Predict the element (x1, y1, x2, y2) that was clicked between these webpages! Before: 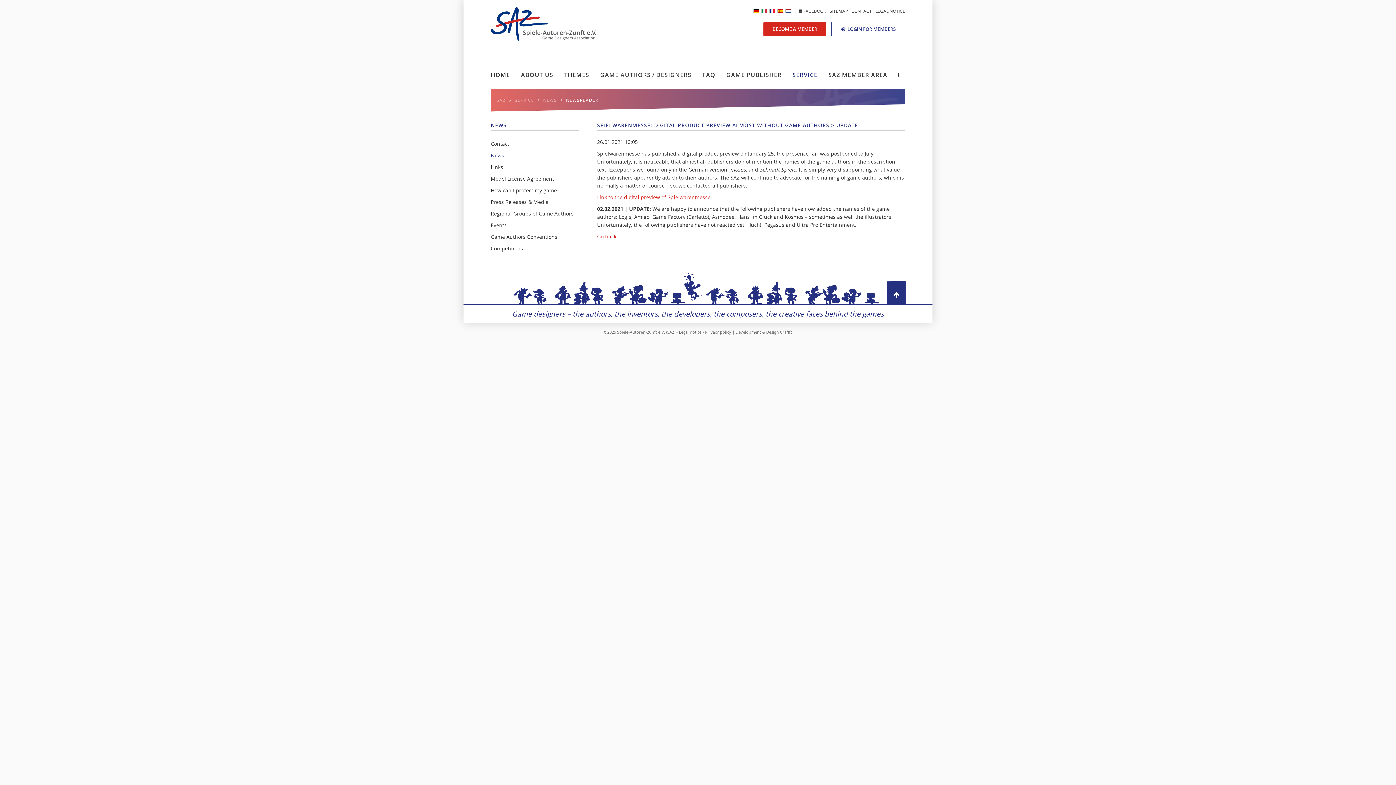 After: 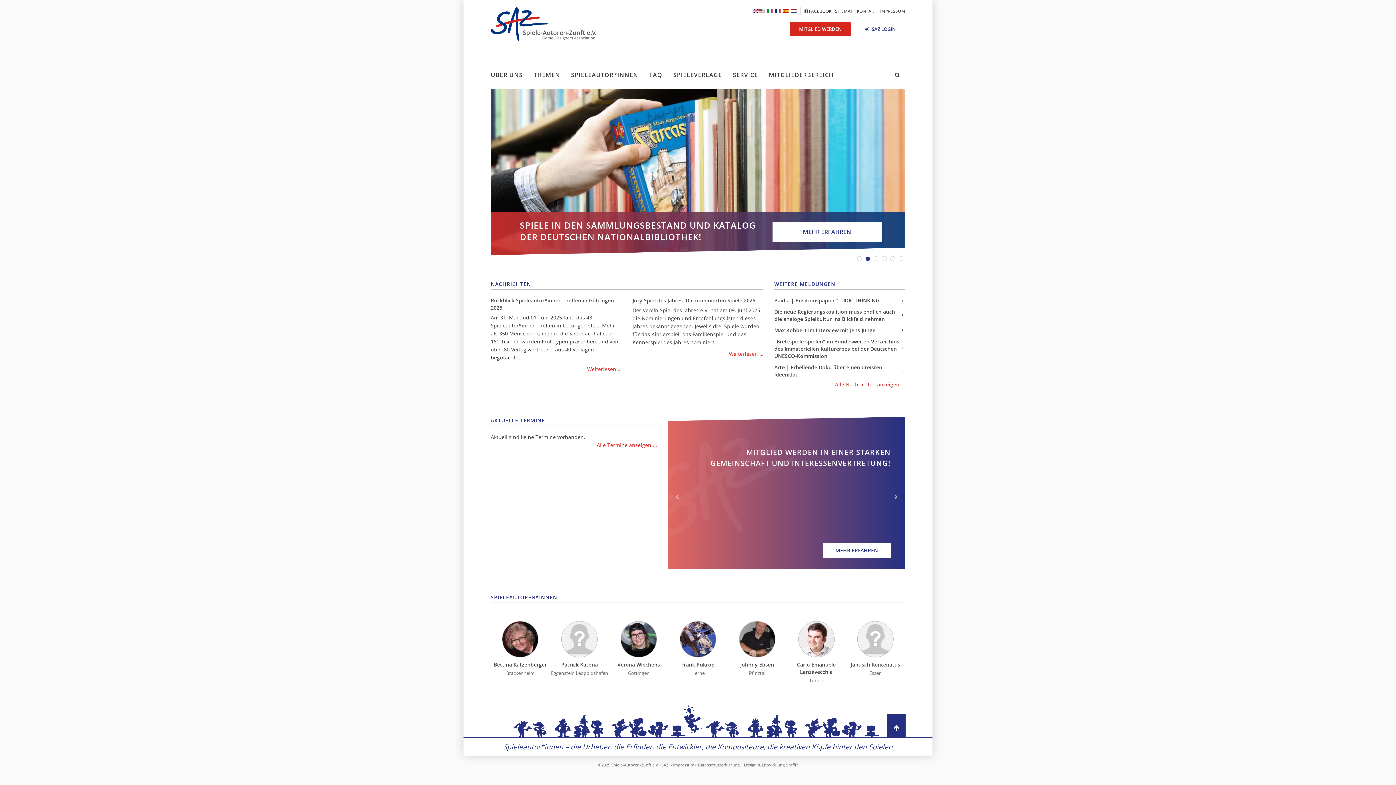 Action: label: SAZ bbox: (496, 97, 505, 103)